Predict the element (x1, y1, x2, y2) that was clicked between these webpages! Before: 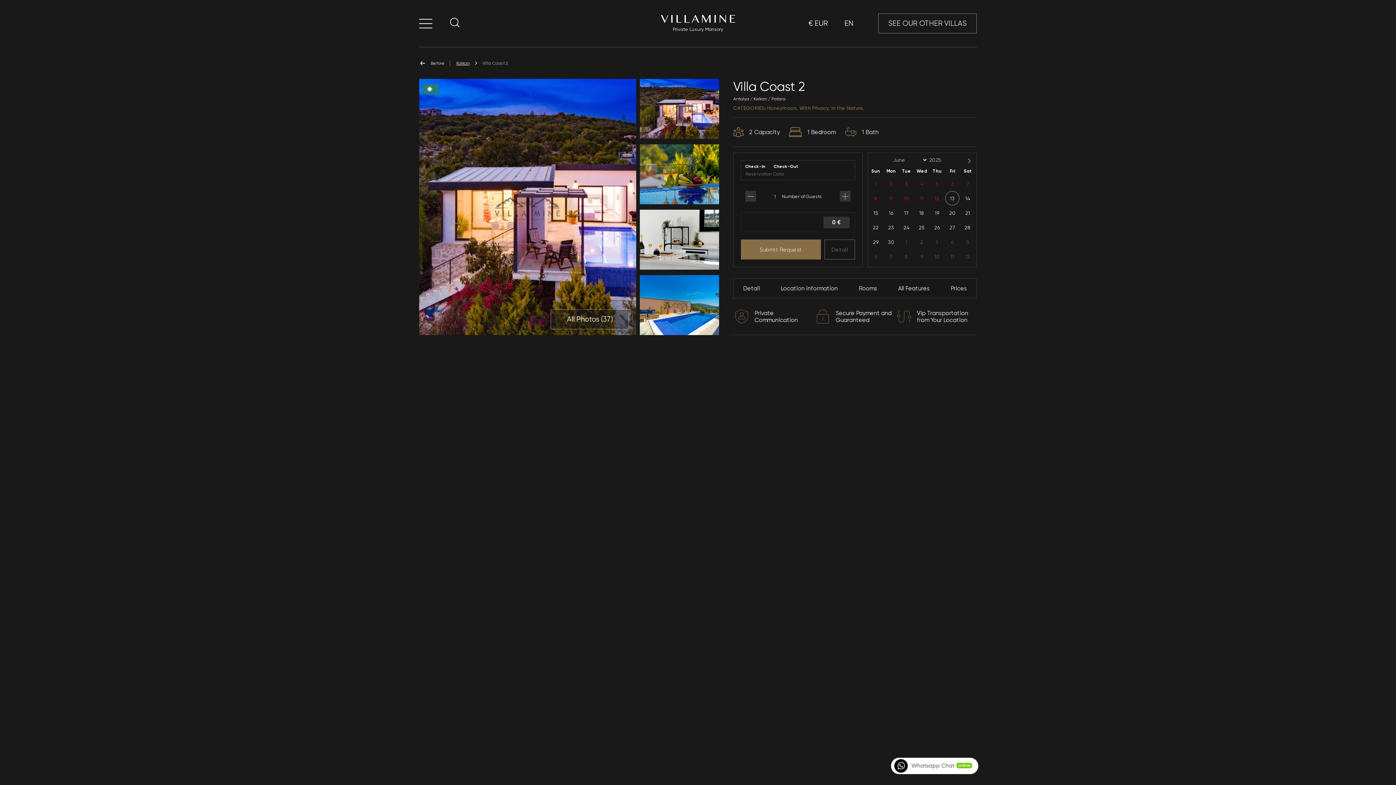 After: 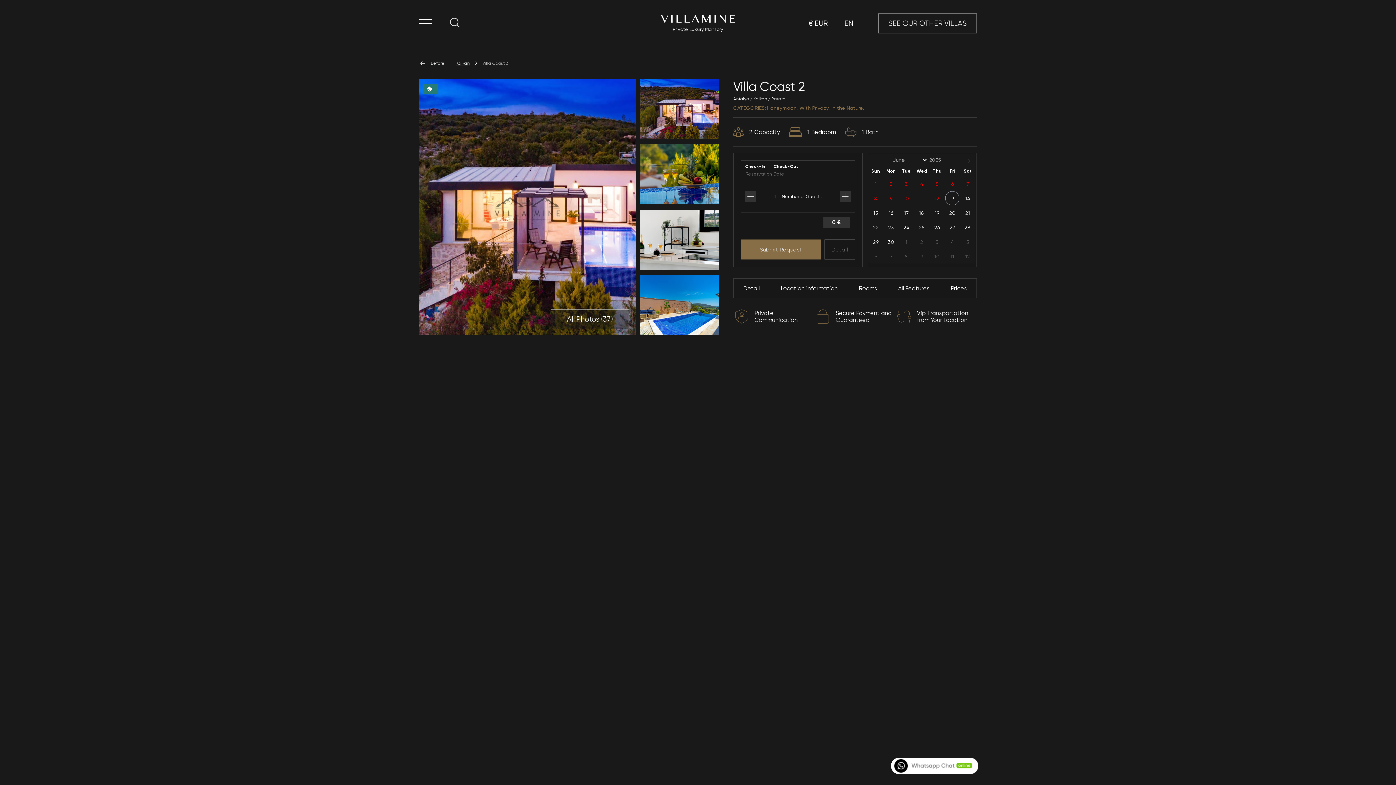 Action: bbox: (891, 758, 977, 774)